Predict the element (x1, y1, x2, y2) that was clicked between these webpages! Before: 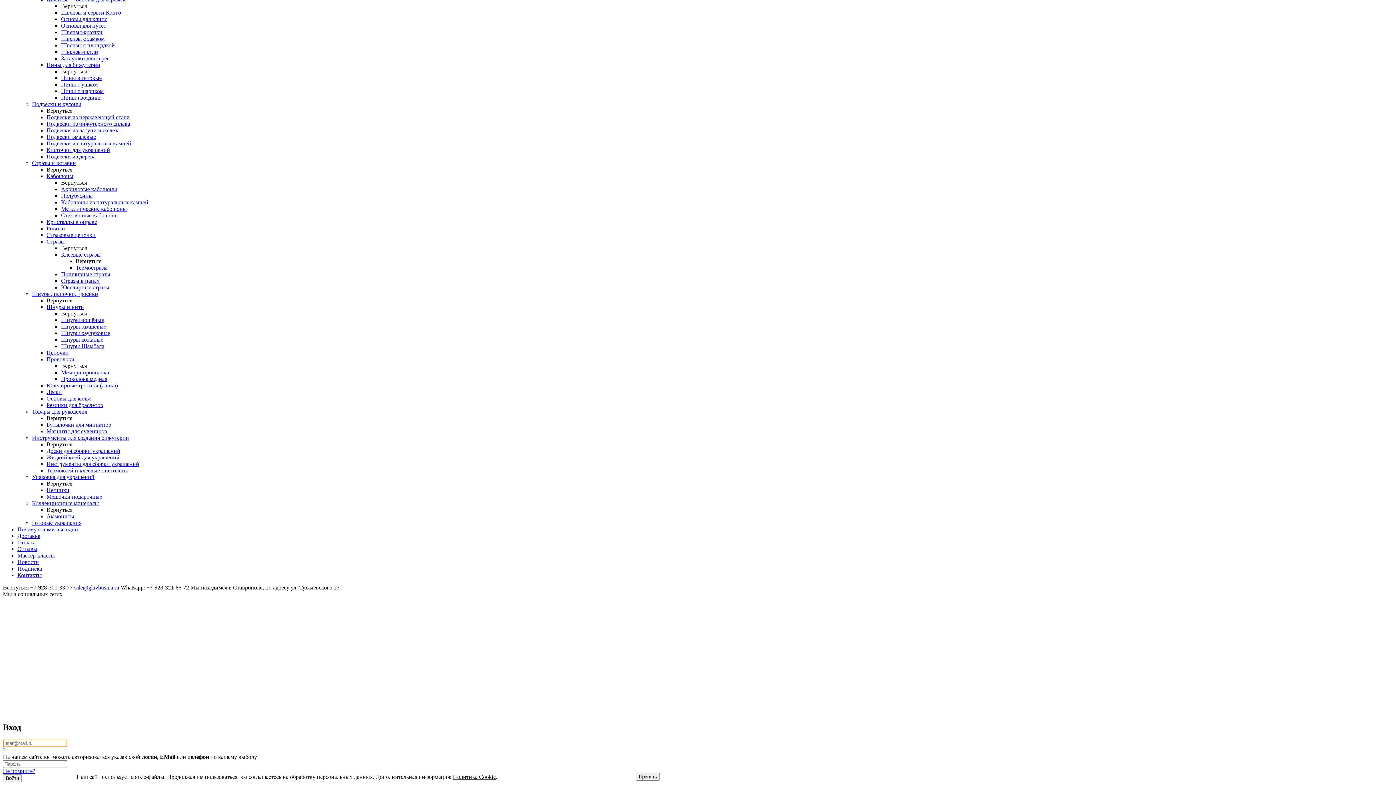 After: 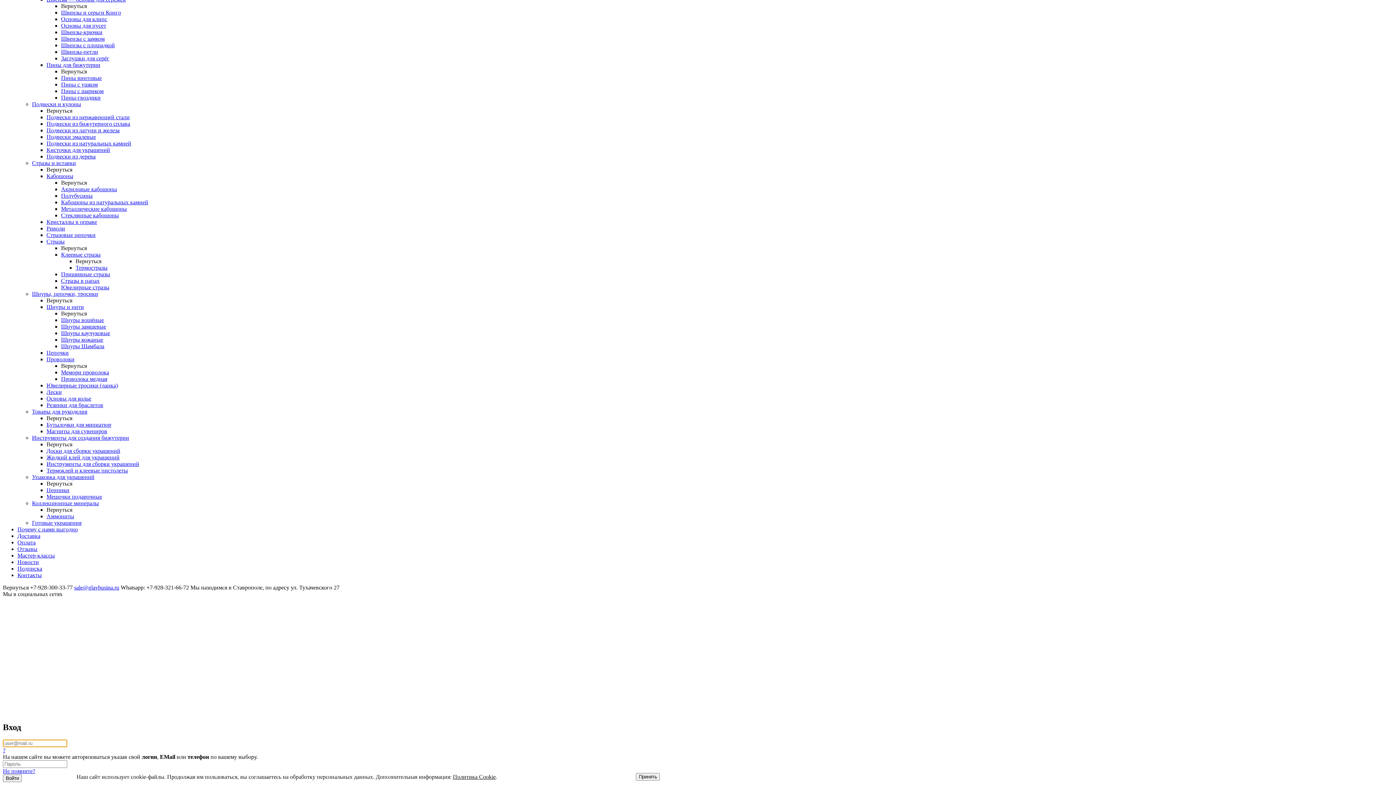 Action: bbox: (46, 146, 110, 153) label: Кисточки для украшений